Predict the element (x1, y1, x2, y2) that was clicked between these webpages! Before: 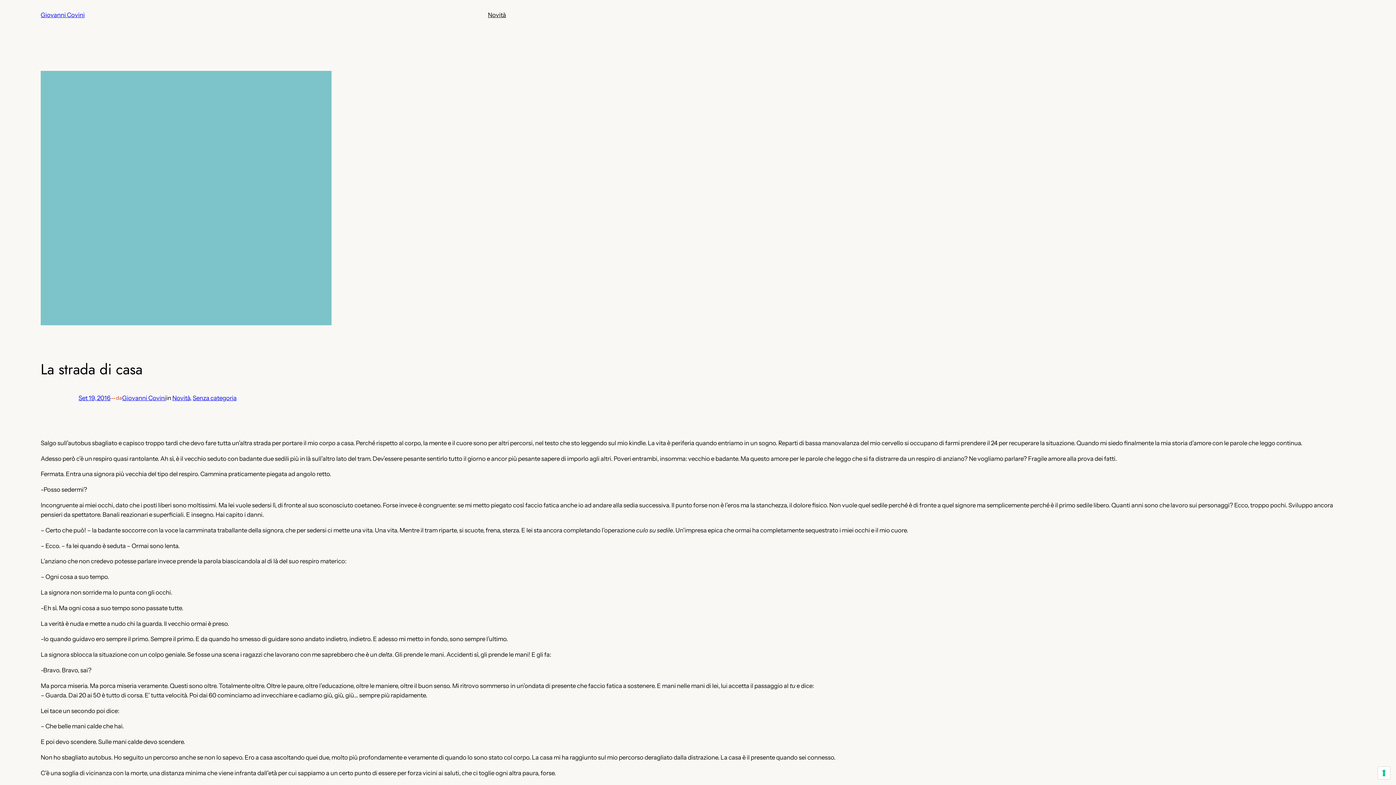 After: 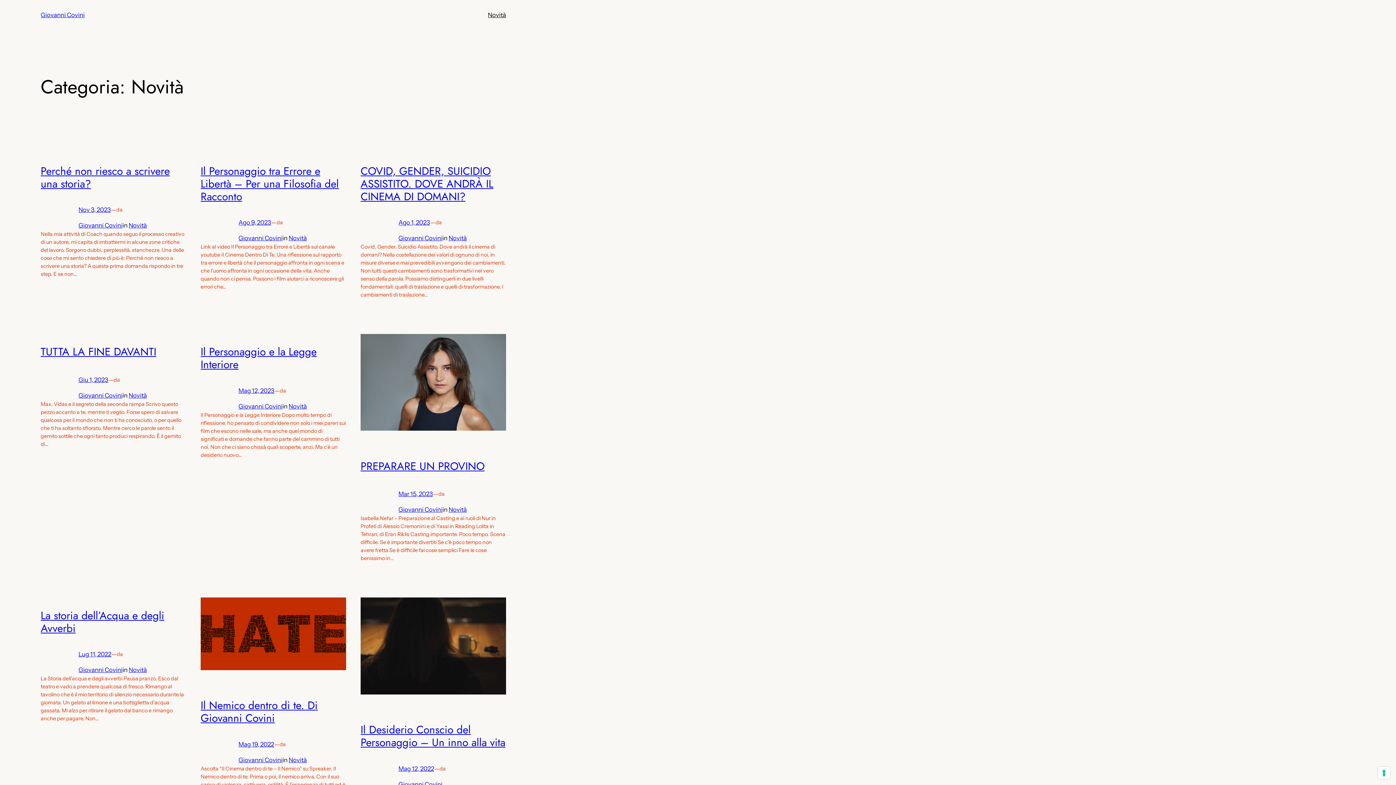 Action: label: Novità bbox: (172, 394, 190, 401)